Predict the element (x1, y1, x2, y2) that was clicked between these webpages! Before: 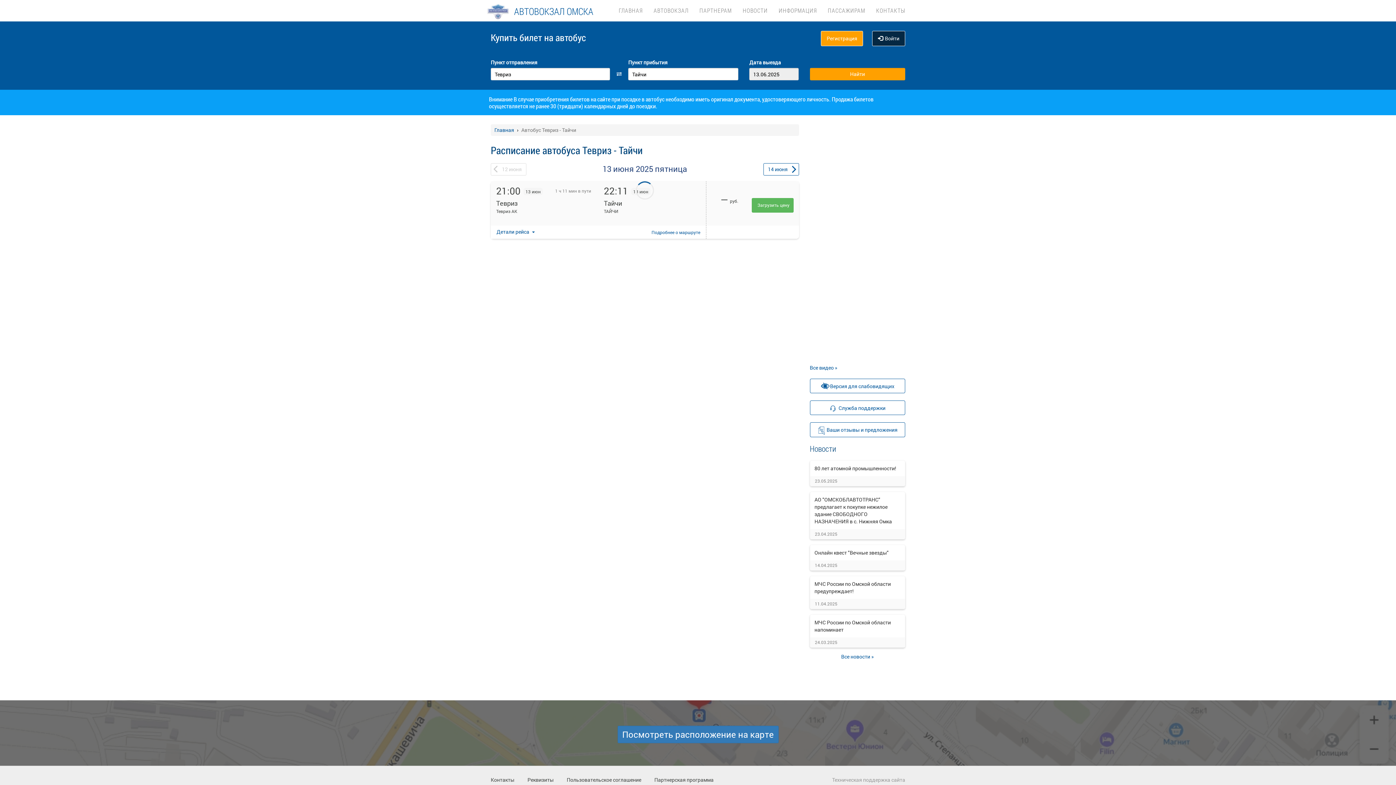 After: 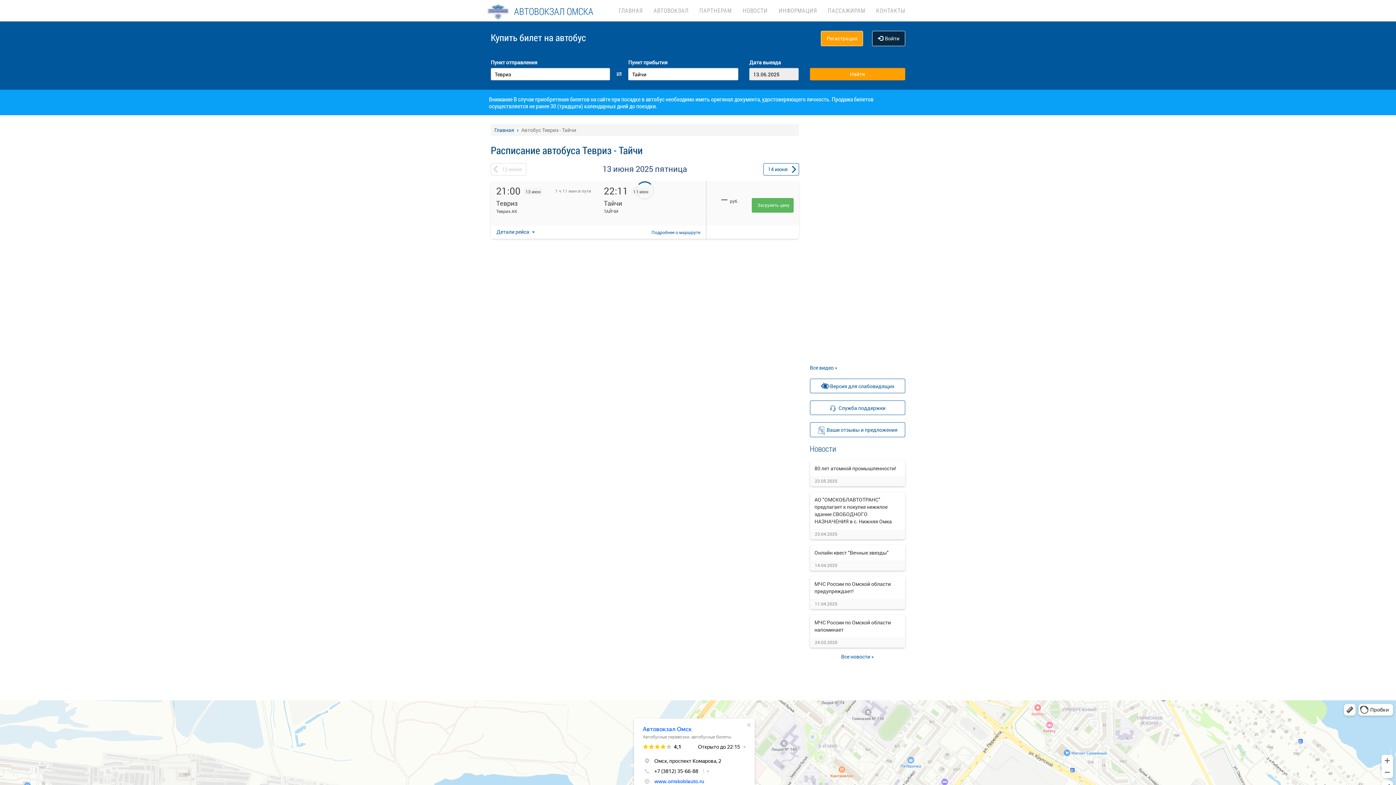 Action: label: Посмотреть расположение на карте bbox: (617, 726, 778, 743)